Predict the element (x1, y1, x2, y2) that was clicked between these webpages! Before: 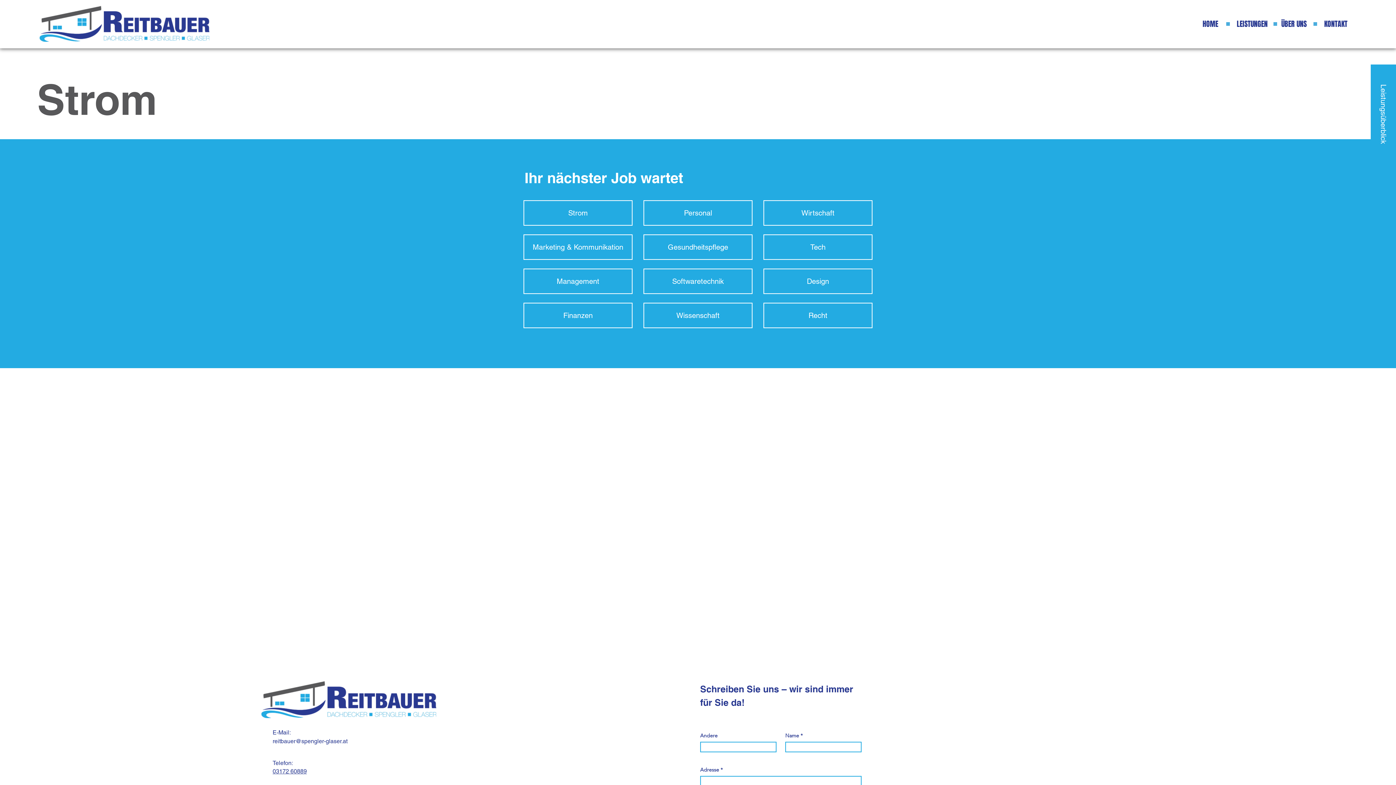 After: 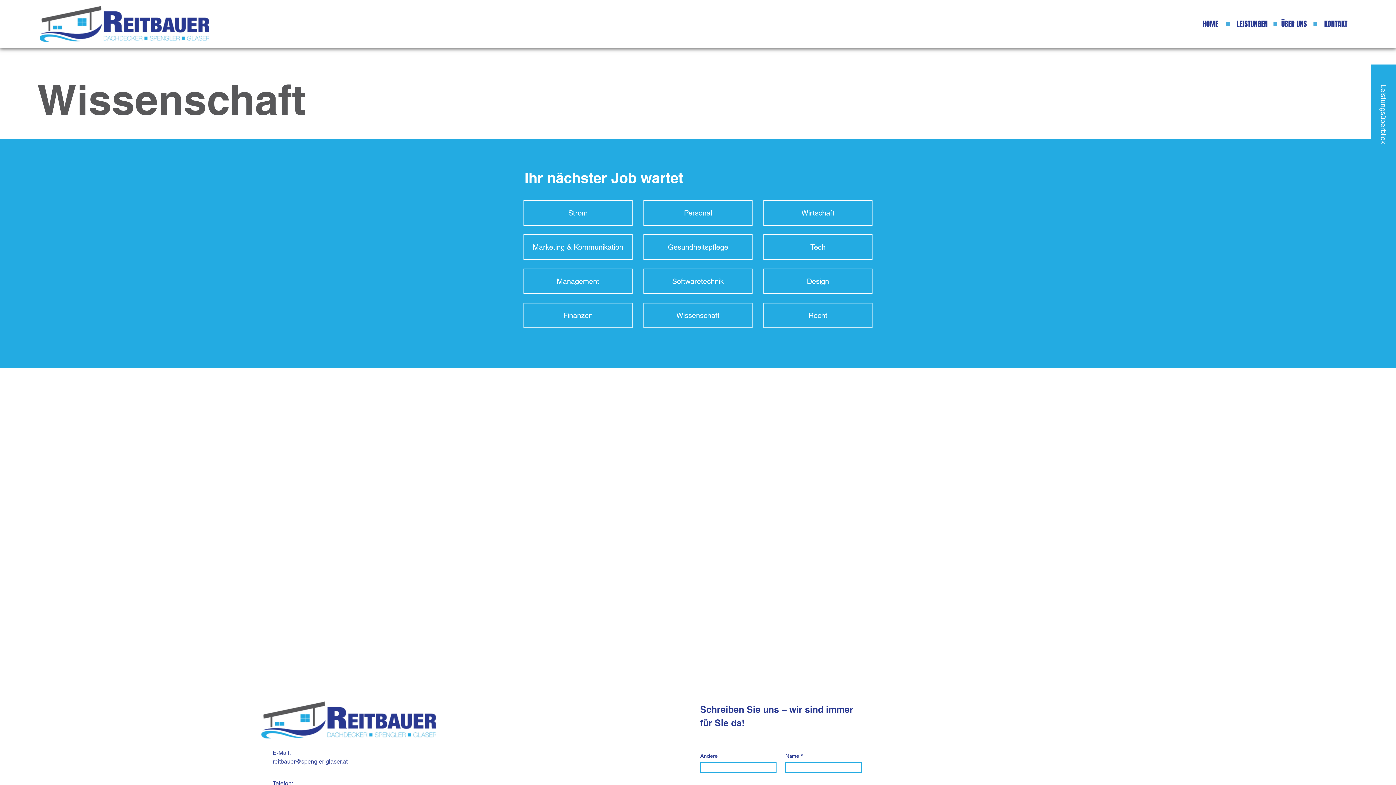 Action: bbox: (643, 302, 752, 328) label: Wissenschaft